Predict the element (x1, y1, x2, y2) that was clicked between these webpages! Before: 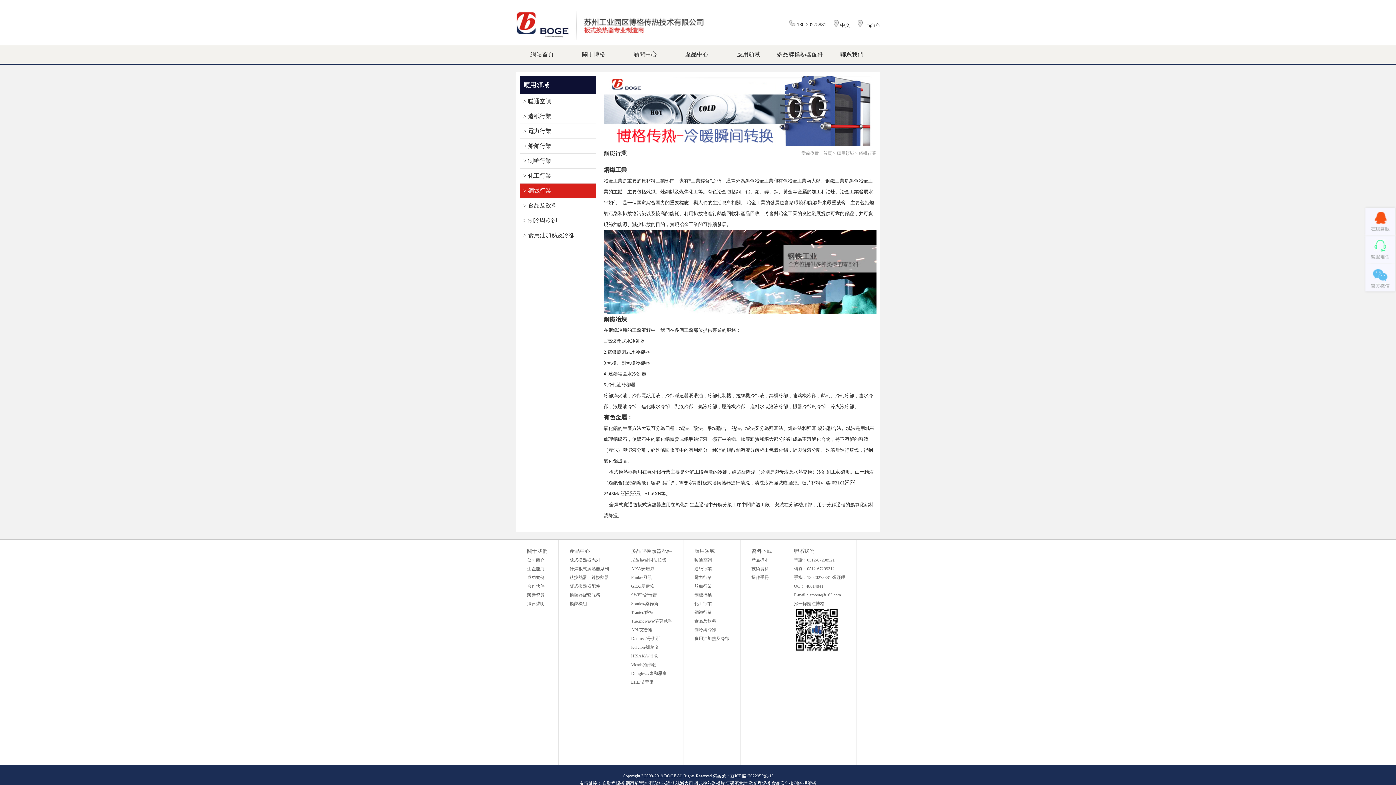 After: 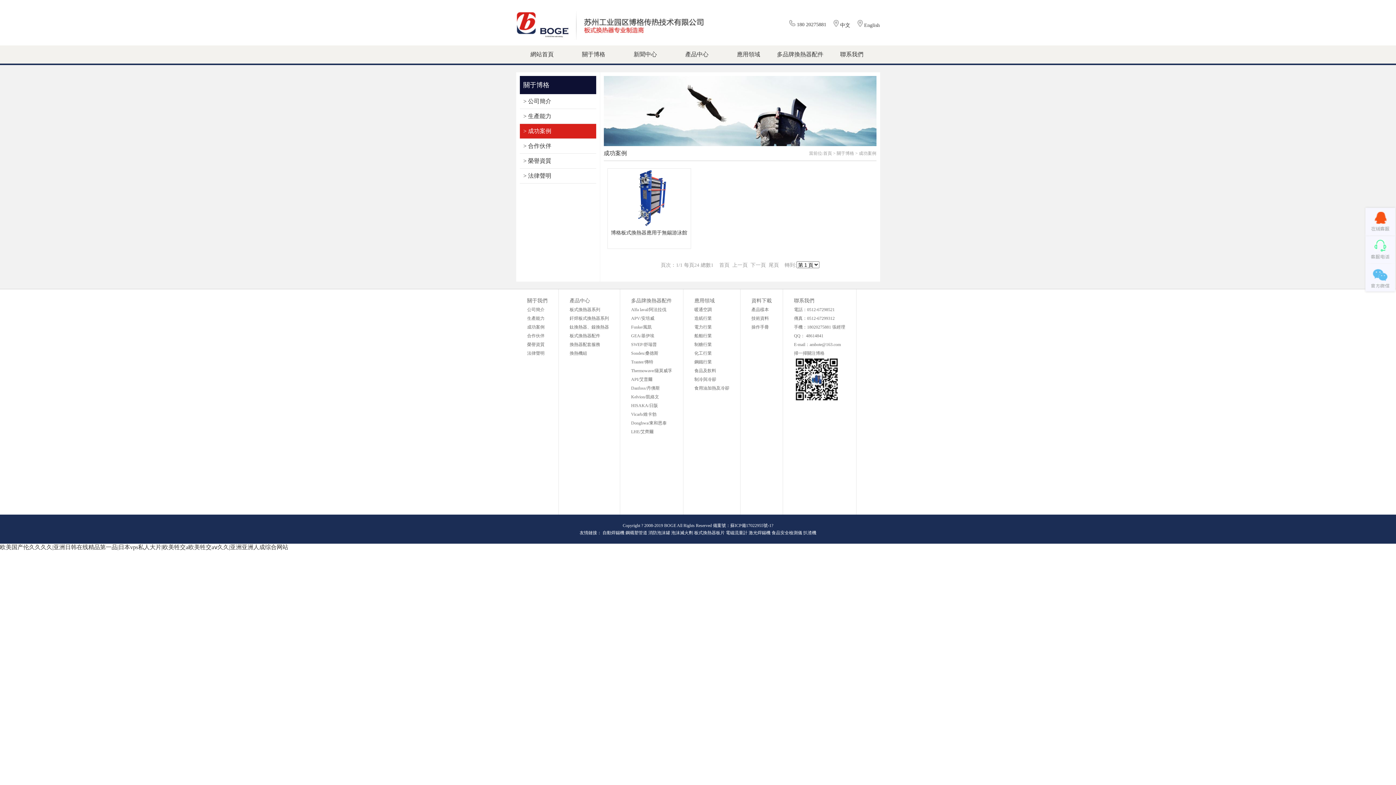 Action: bbox: (527, 575, 544, 580) label: 成功案例